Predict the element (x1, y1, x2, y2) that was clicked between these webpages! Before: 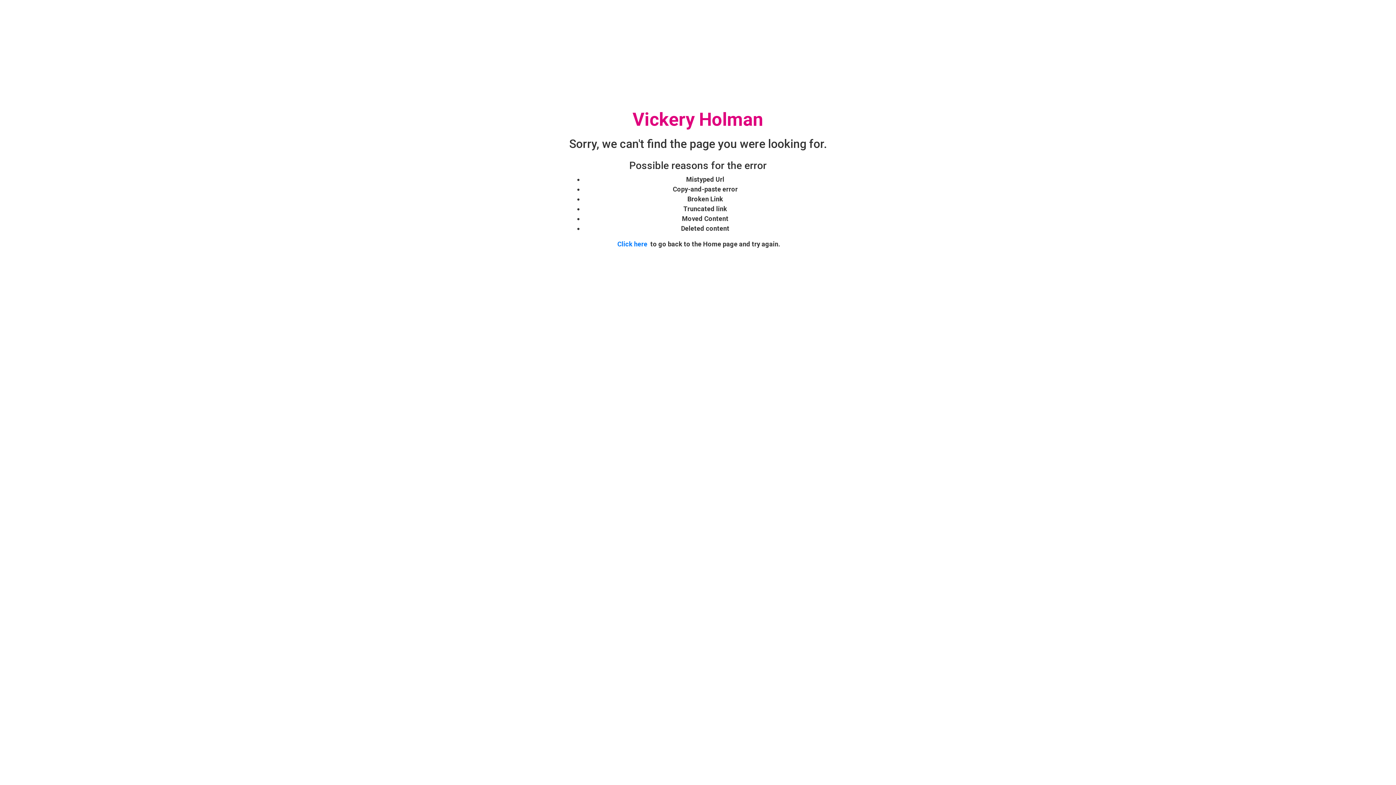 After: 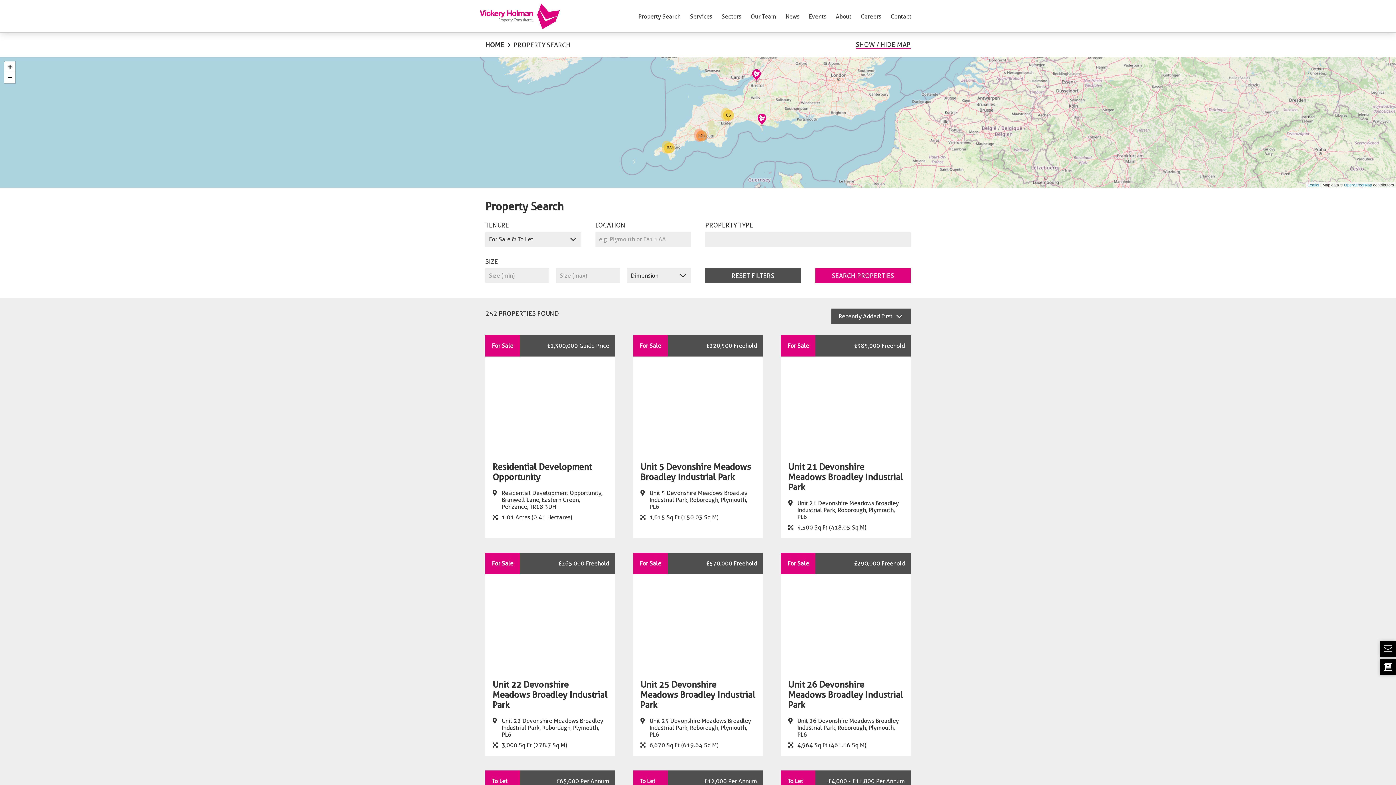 Action: bbox: (616, 238, 649, 249) label: Click here